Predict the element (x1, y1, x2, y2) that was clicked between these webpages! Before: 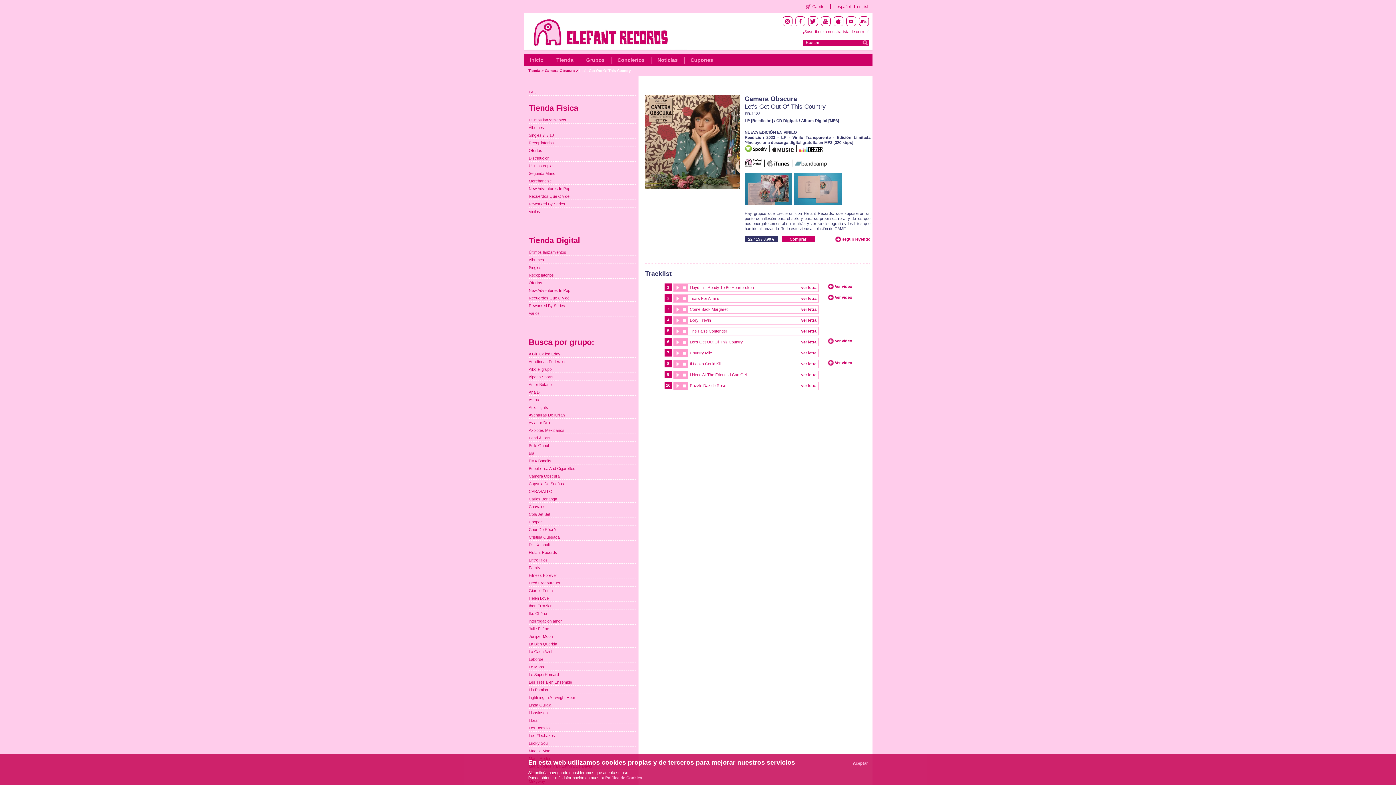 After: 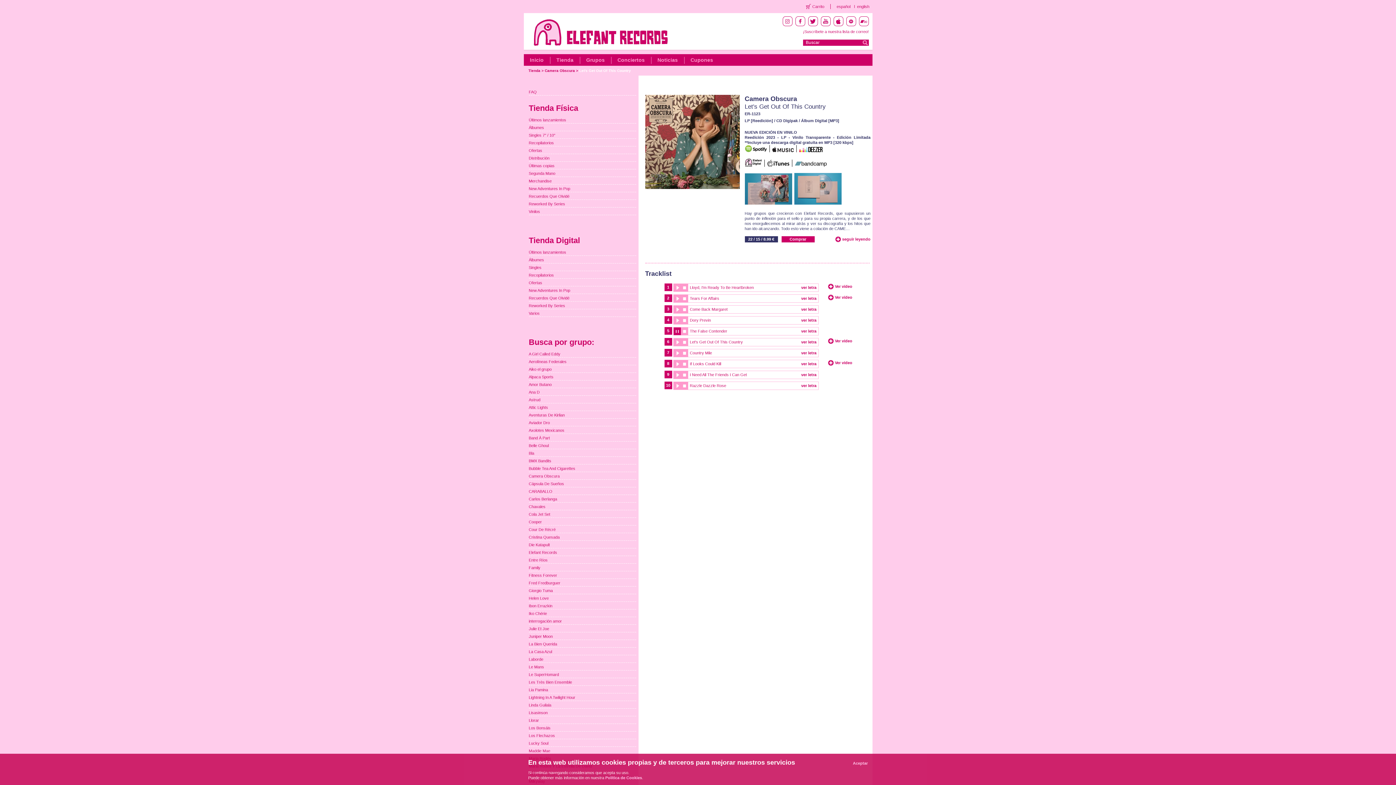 Action: label: play bbox: (673, 327, 680, 335)